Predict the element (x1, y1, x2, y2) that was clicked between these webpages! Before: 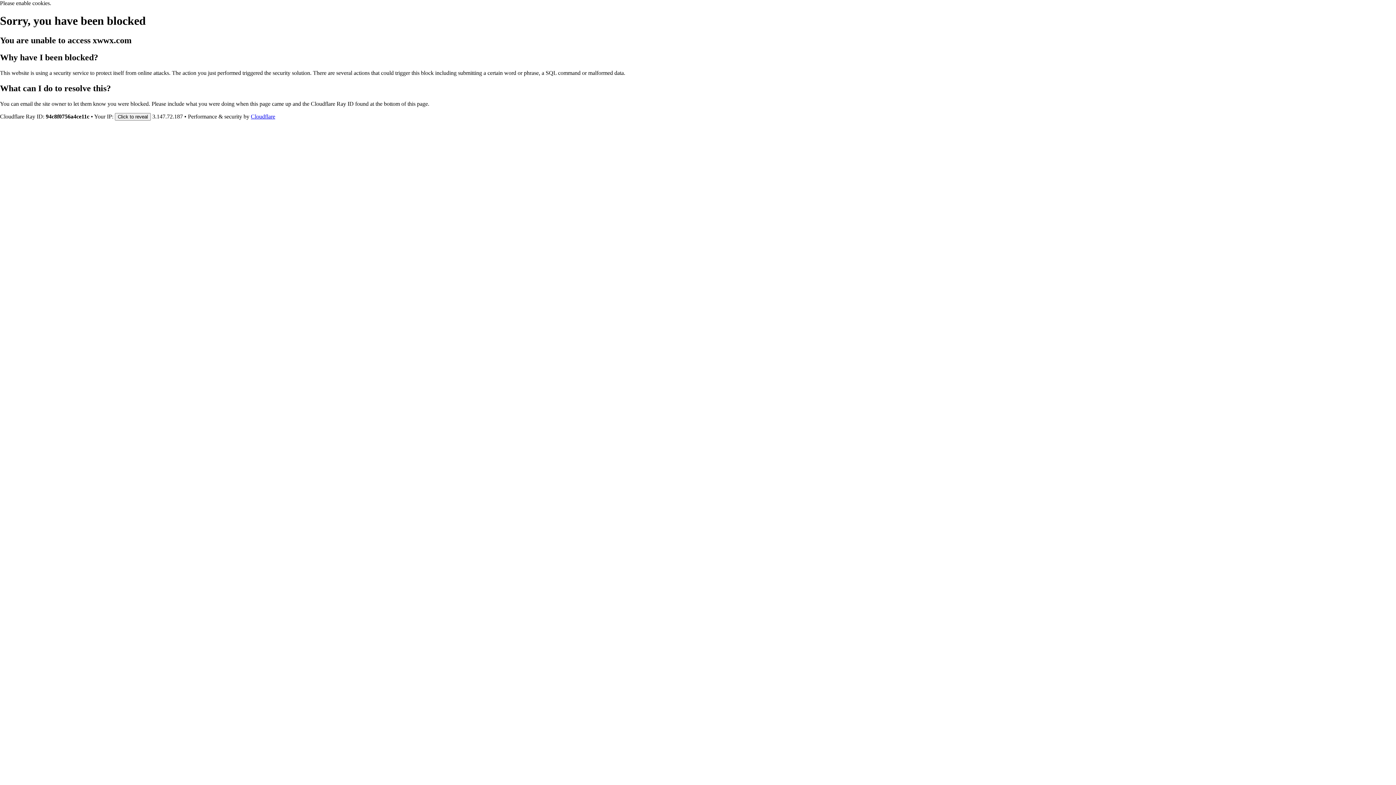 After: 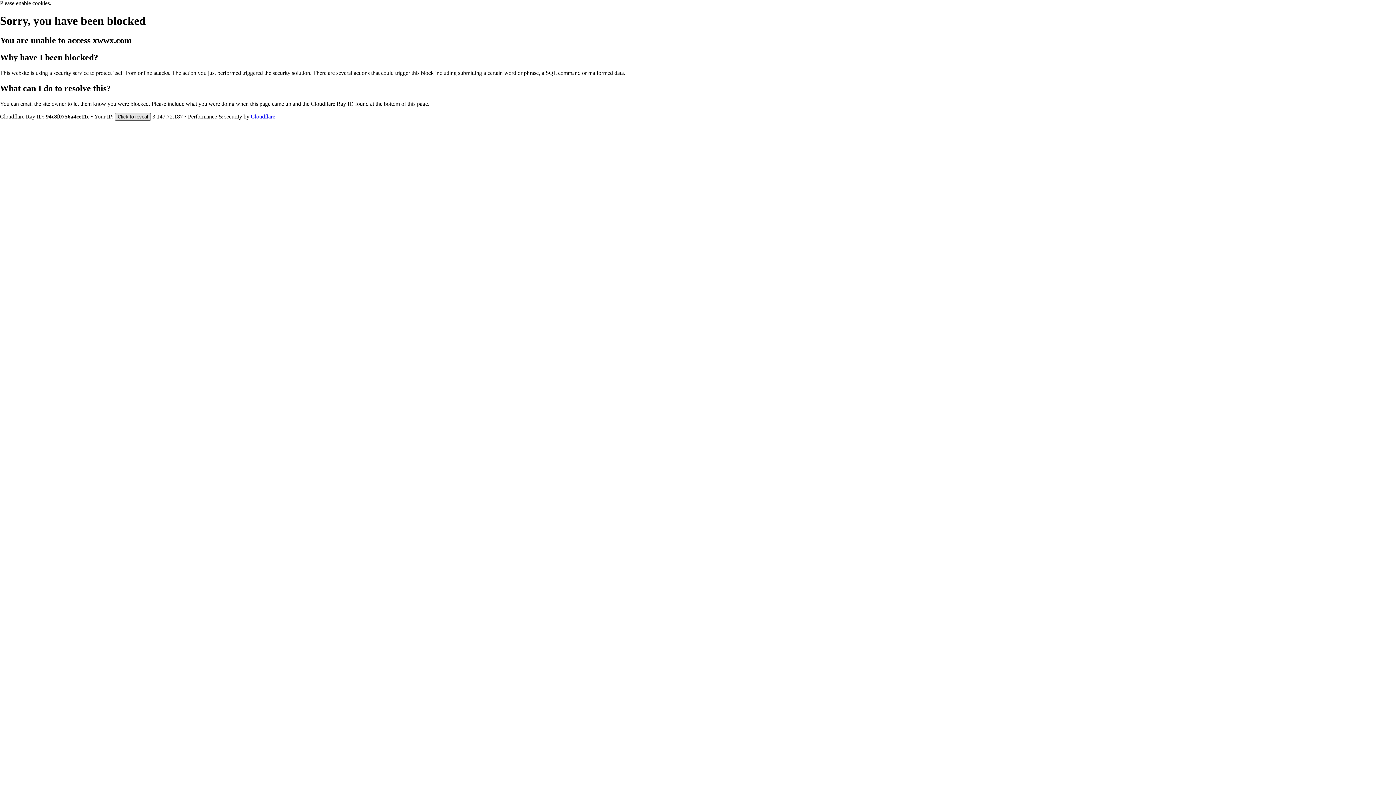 Action: label: Click to reveal bbox: (114, 112, 150, 120)